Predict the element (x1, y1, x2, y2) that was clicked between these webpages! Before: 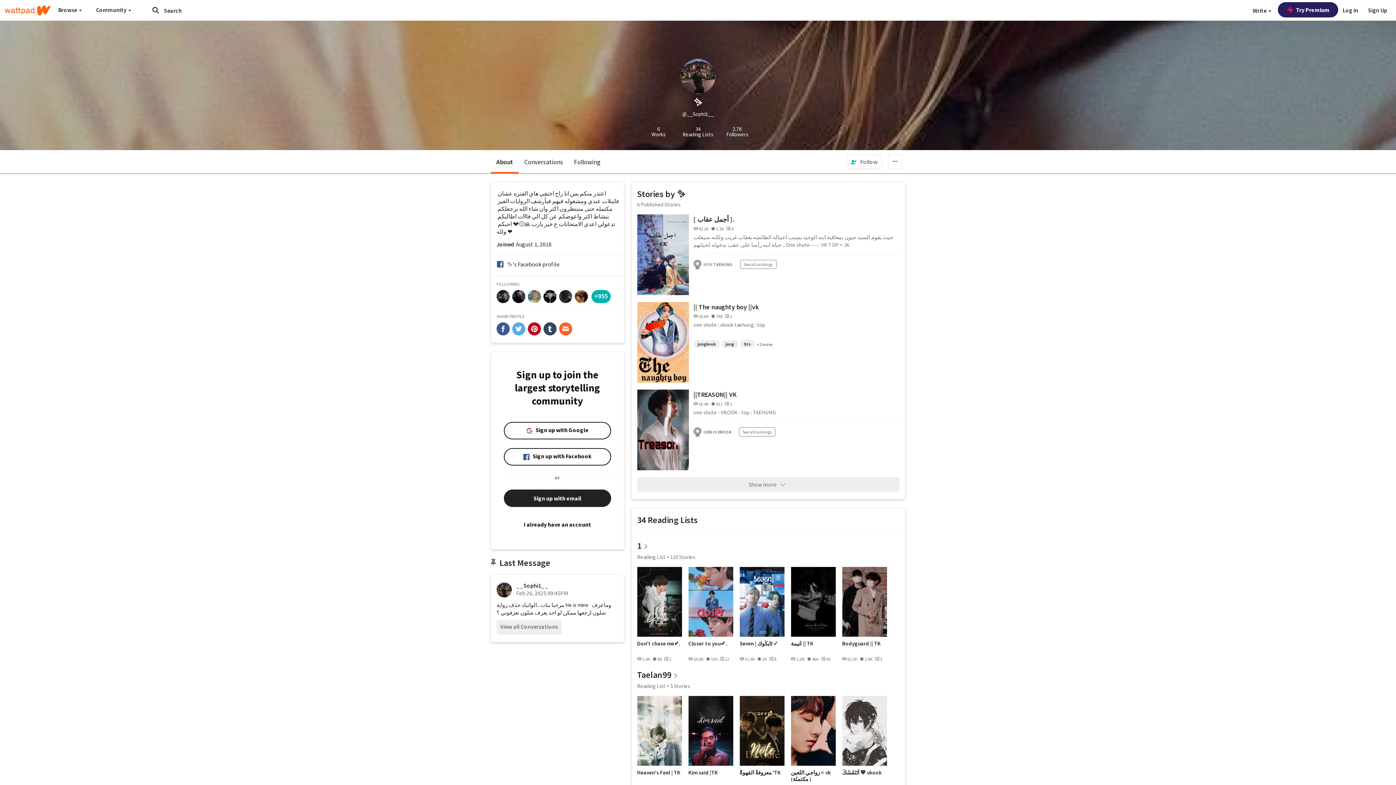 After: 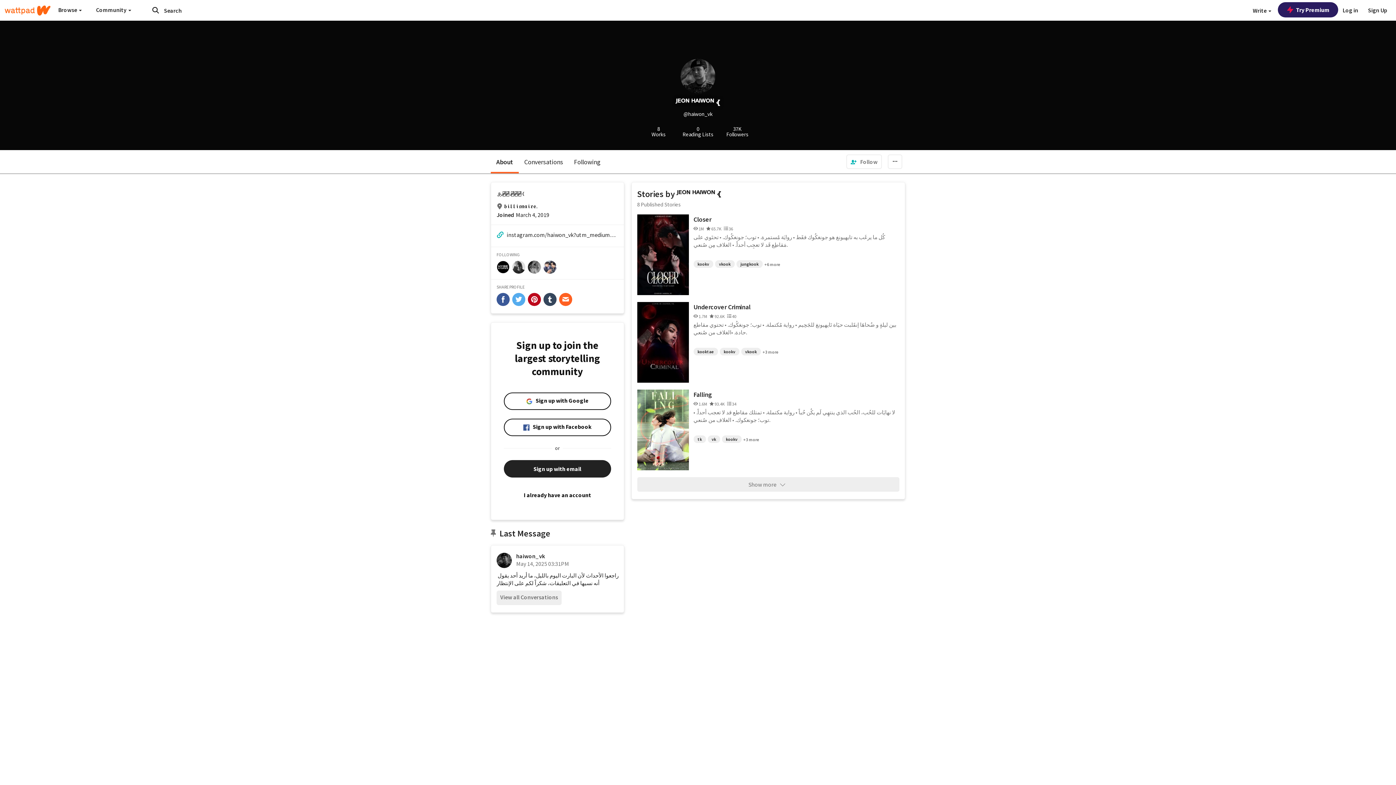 Action: bbox: (496, 290, 509, 303)